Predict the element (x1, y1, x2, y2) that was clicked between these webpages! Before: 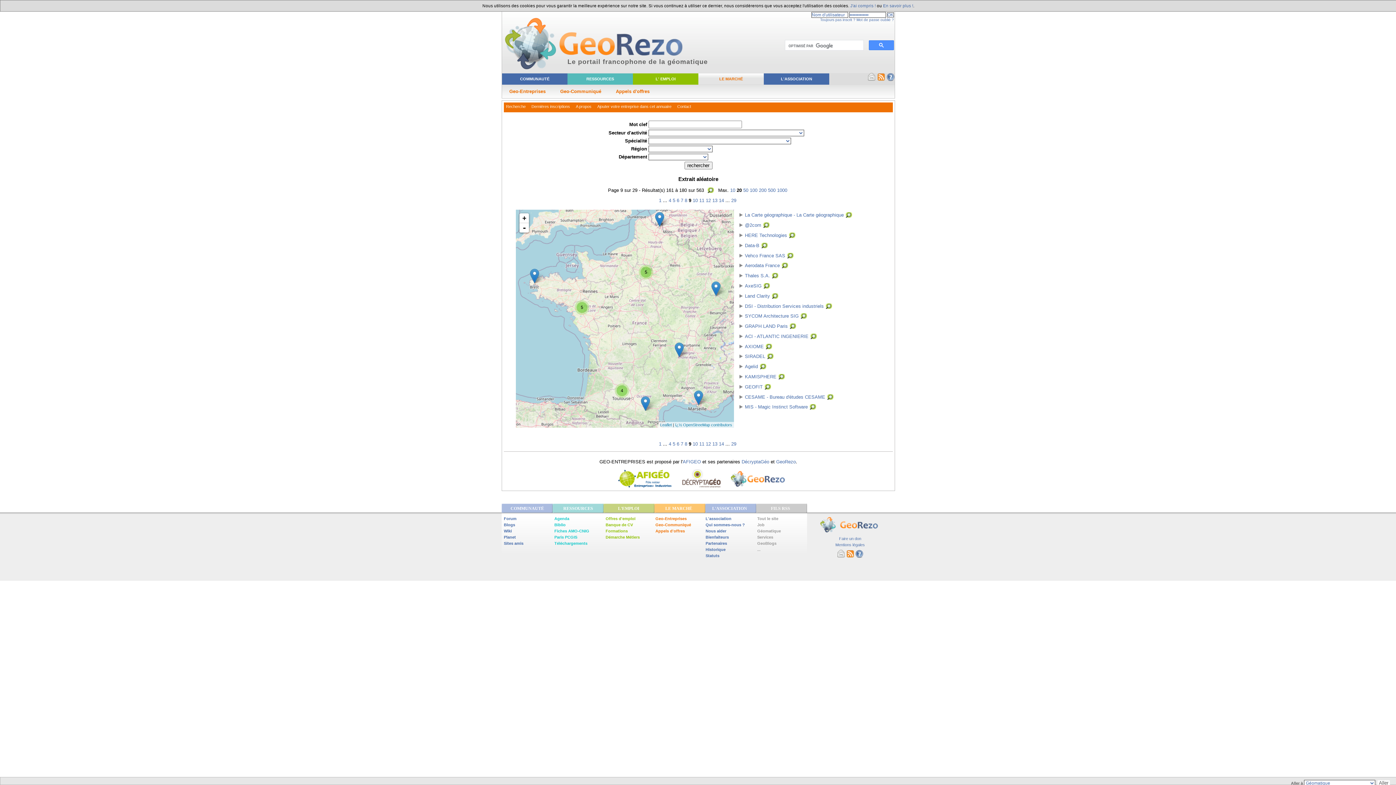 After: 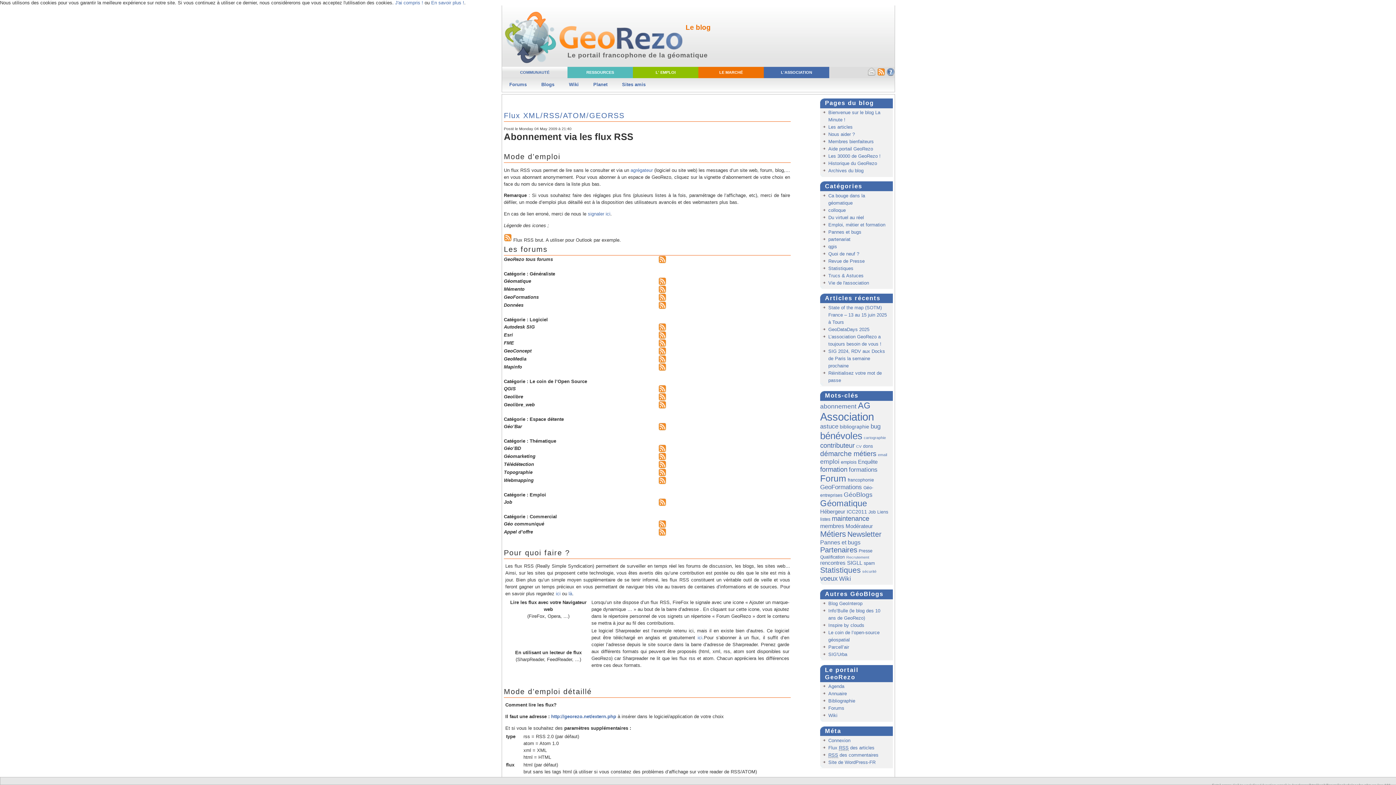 Action: bbox: (877, 77, 885, 81)